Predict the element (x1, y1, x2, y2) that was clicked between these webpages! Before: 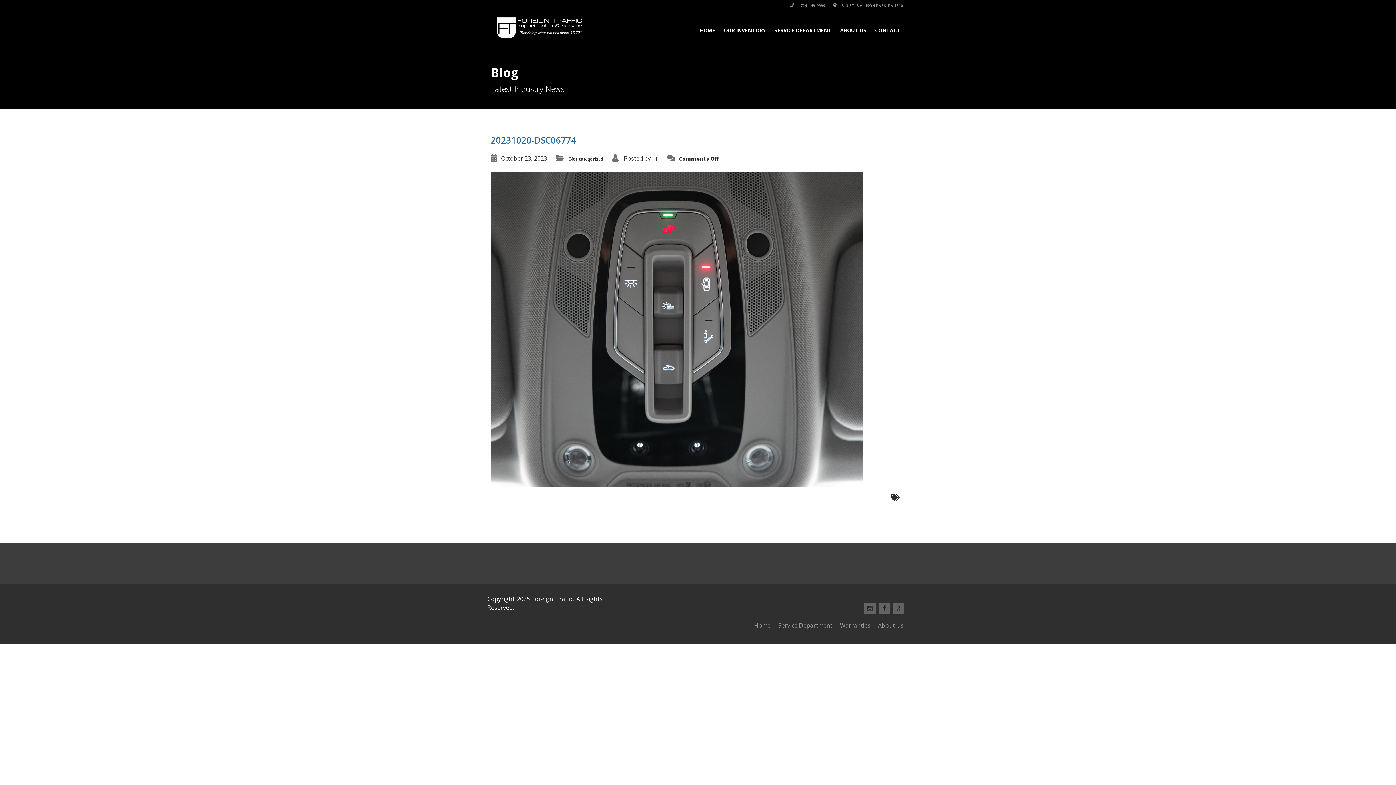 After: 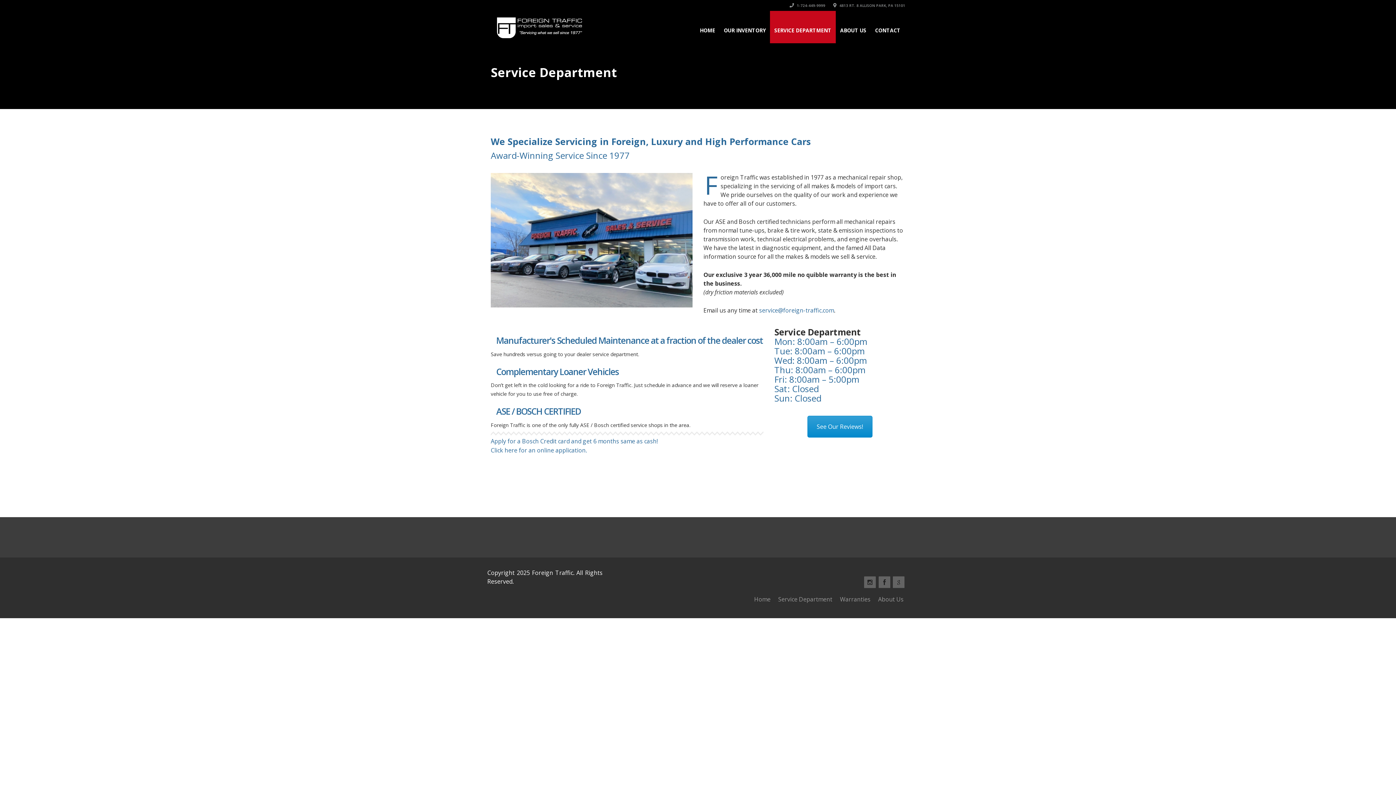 Action: label: Service Department bbox: (778, 621, 832, 629)